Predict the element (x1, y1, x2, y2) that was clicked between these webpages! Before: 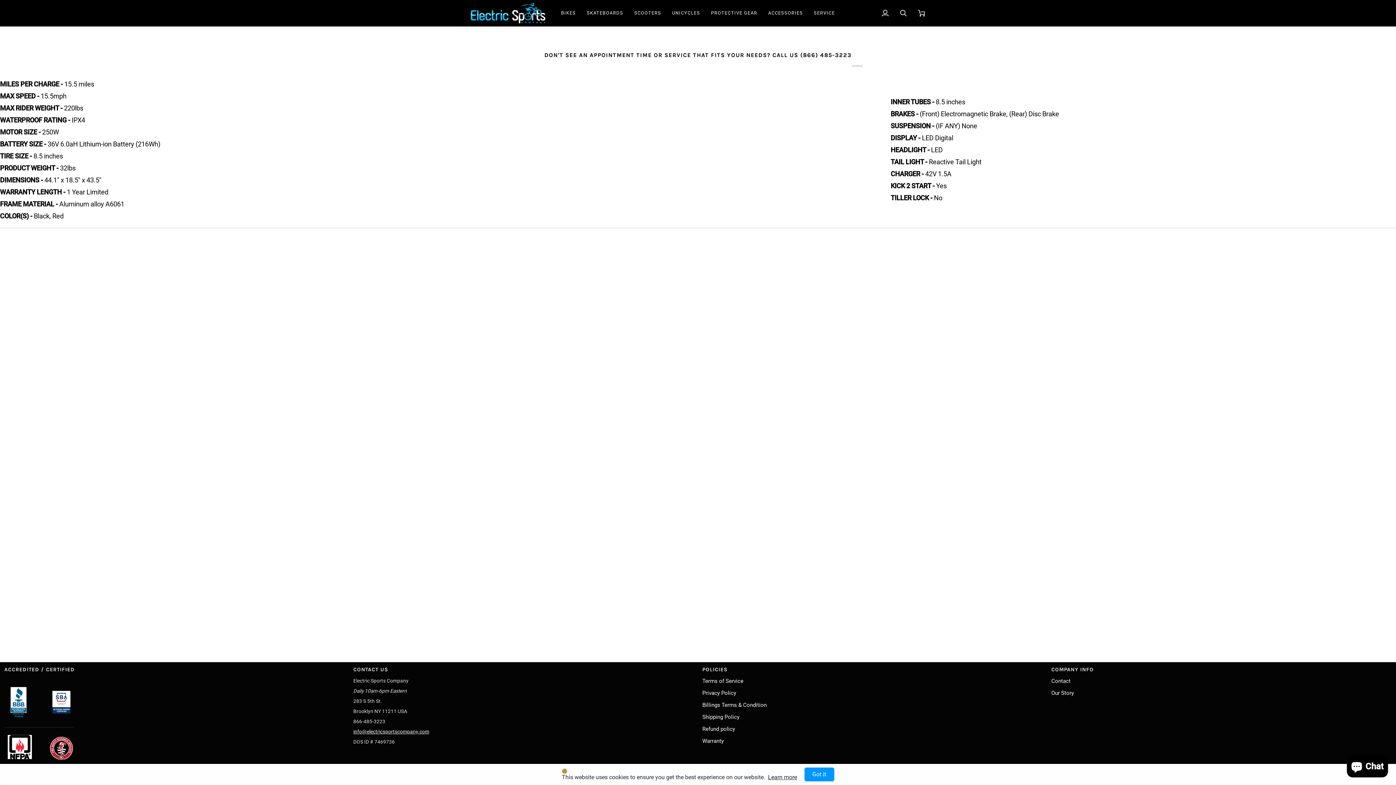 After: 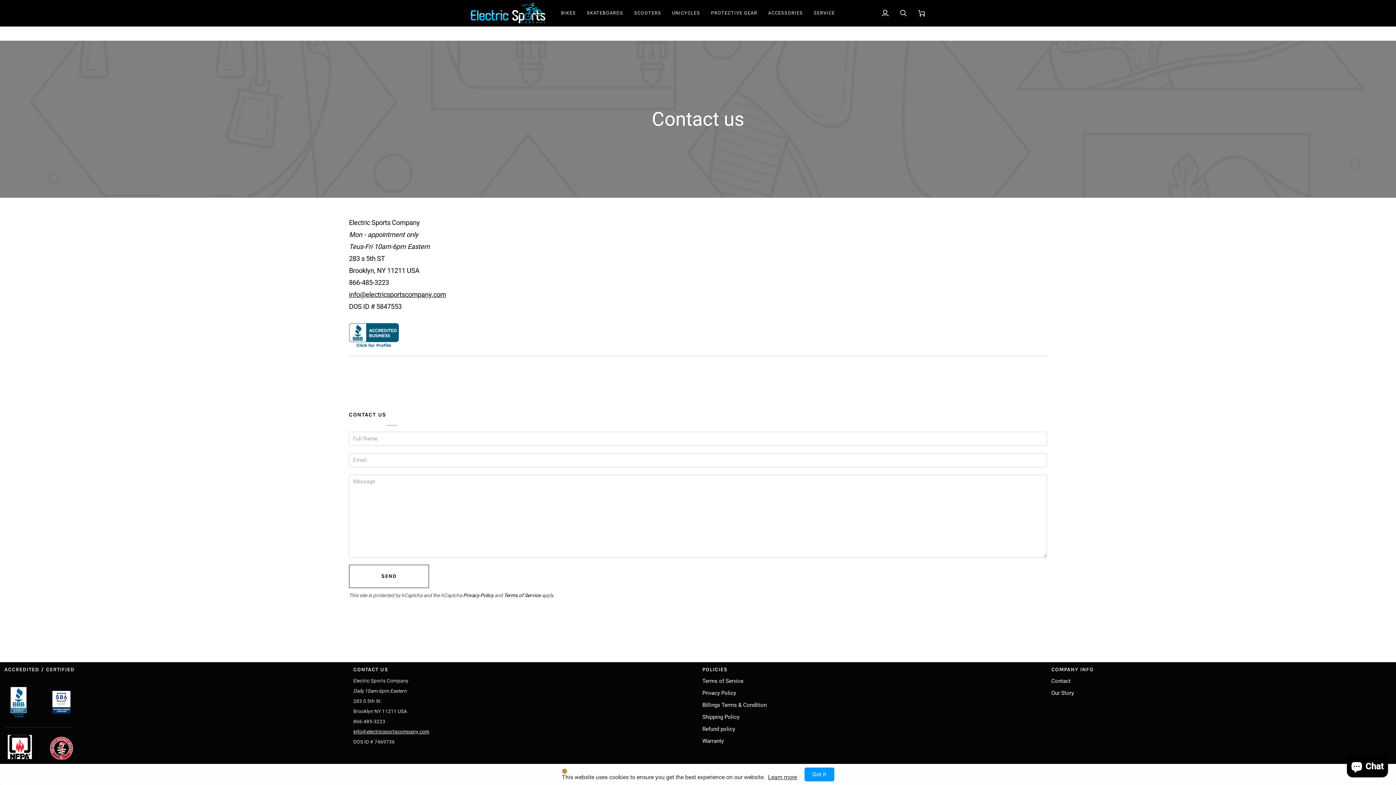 Action: bbox: (1051, 678, 1070, 684) label: Contact